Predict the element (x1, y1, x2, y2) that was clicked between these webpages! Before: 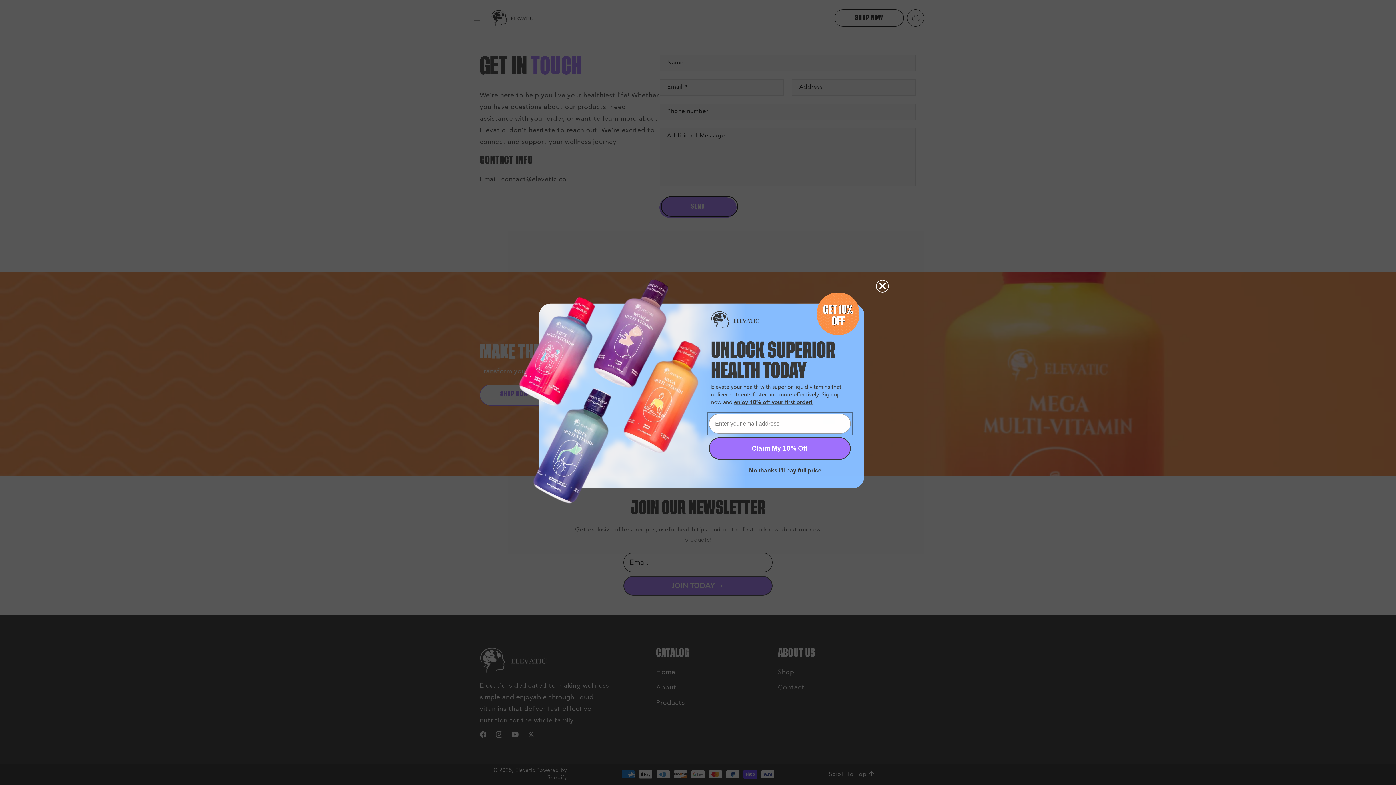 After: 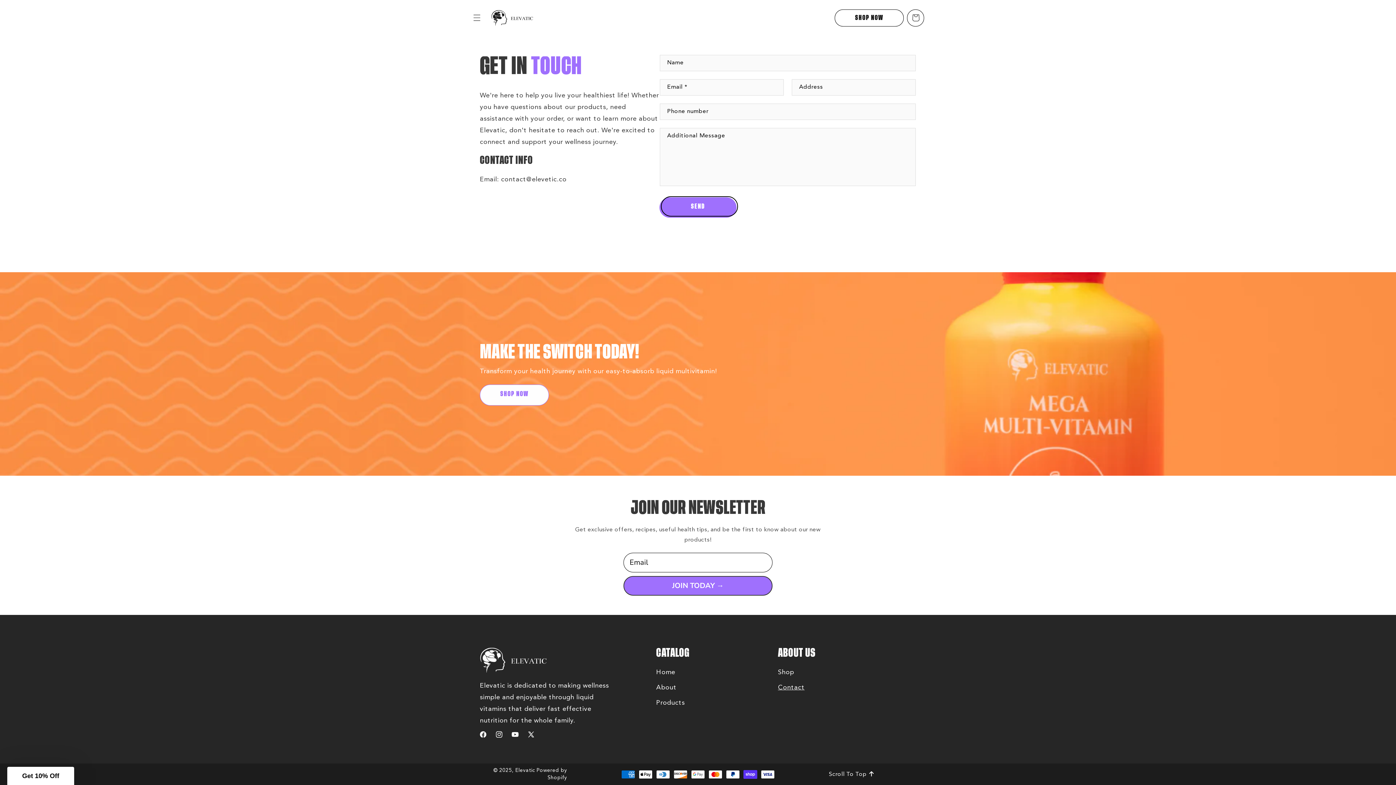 Action: label: Close dialog bbox: (876, 280, 889, 292)